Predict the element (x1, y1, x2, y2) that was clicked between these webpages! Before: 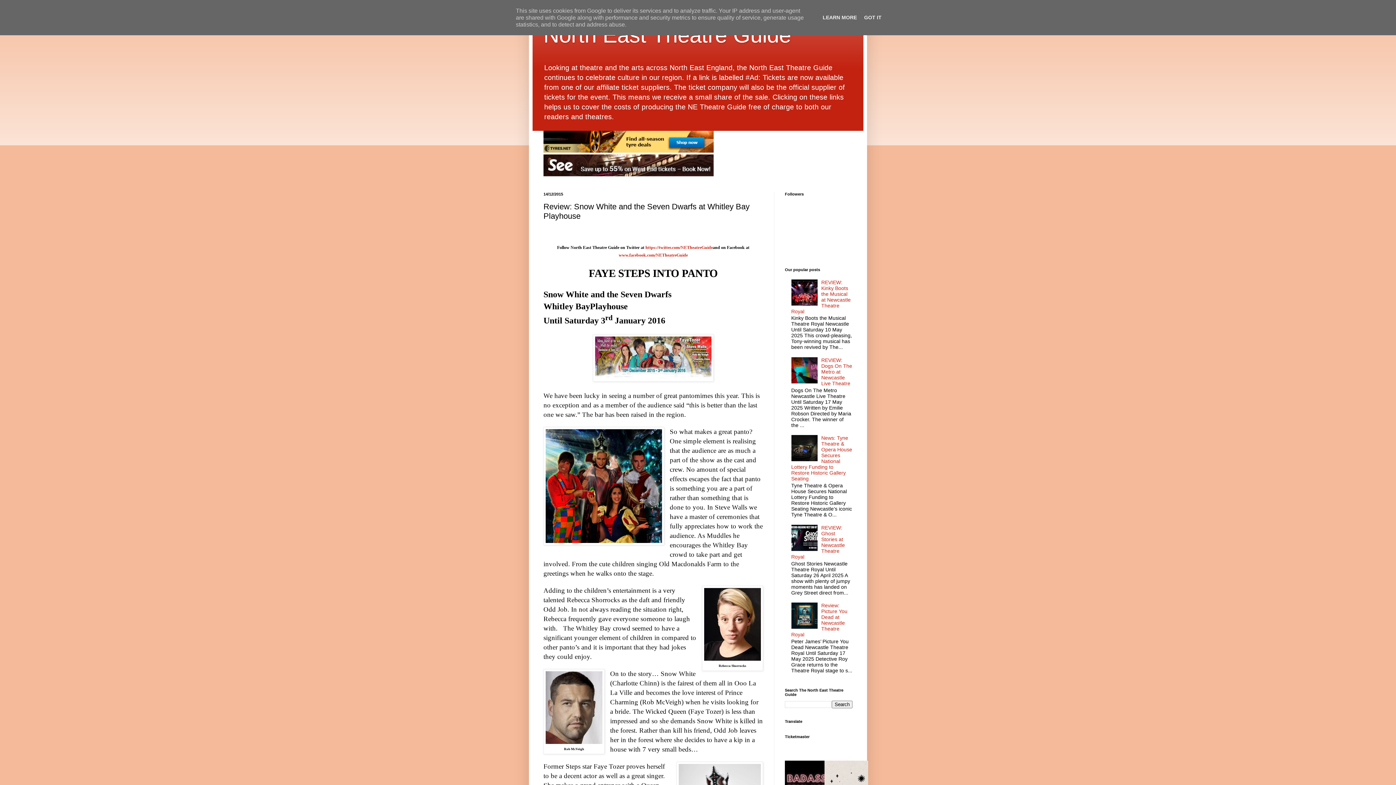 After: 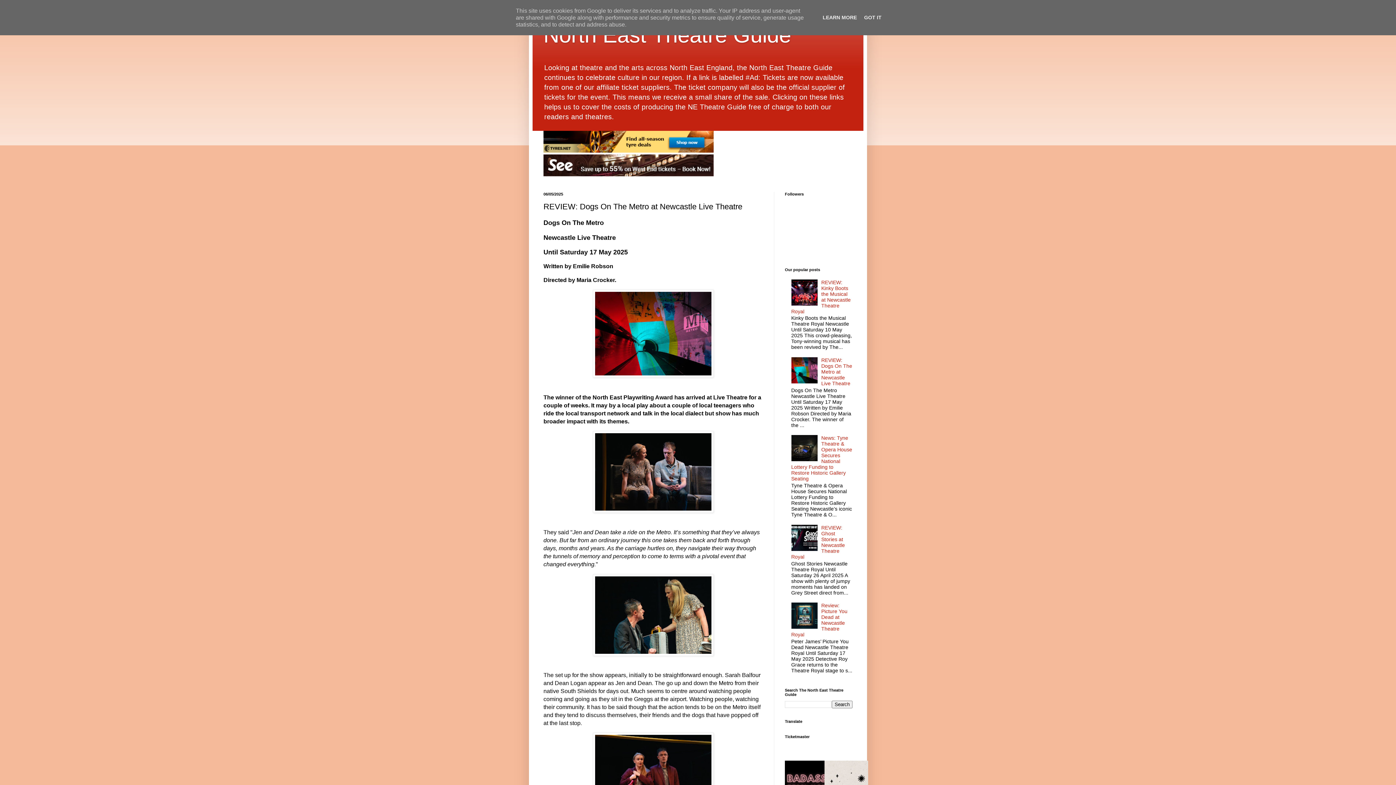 Action: label: REVIEW: Dogs On The Metro at Newcastle Live Theatre bbox: (821, 357, 852, 386)